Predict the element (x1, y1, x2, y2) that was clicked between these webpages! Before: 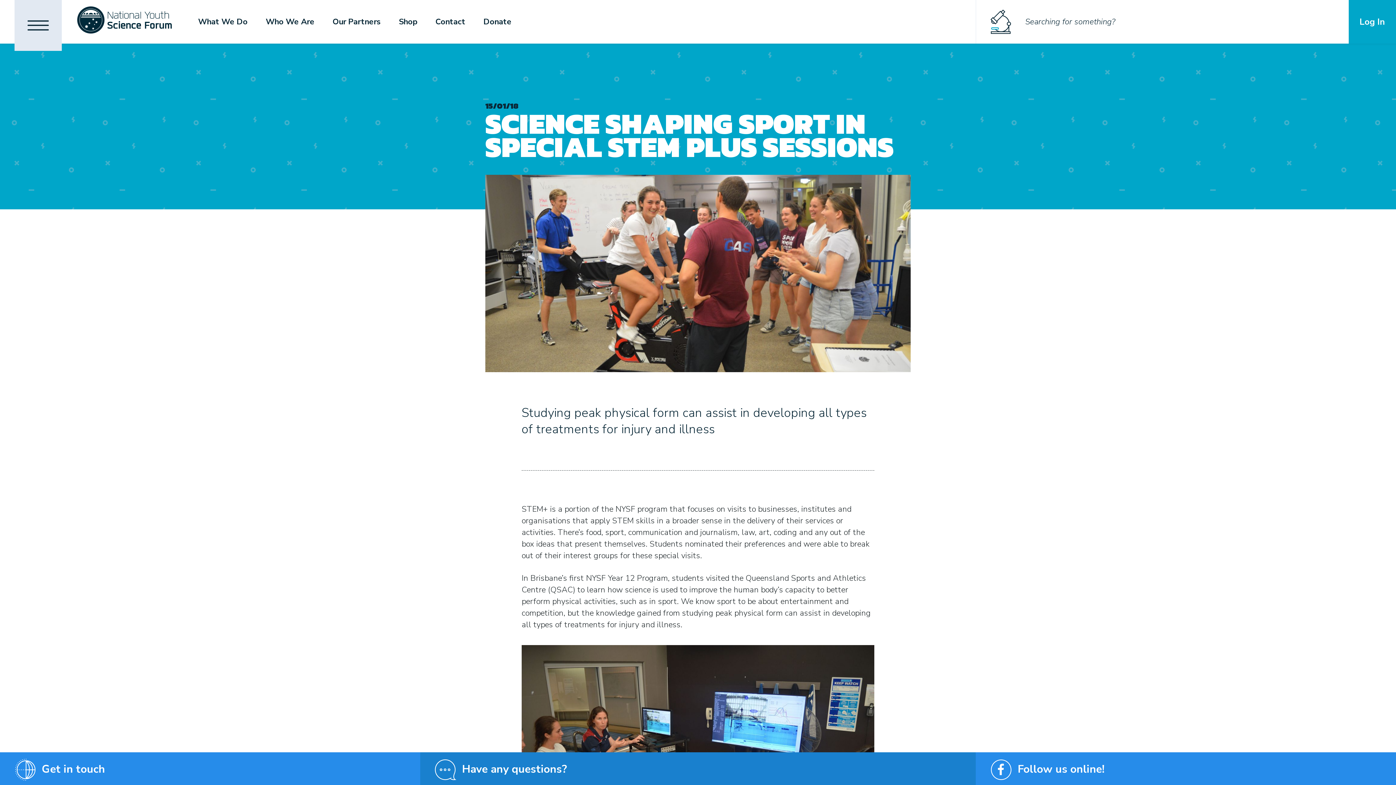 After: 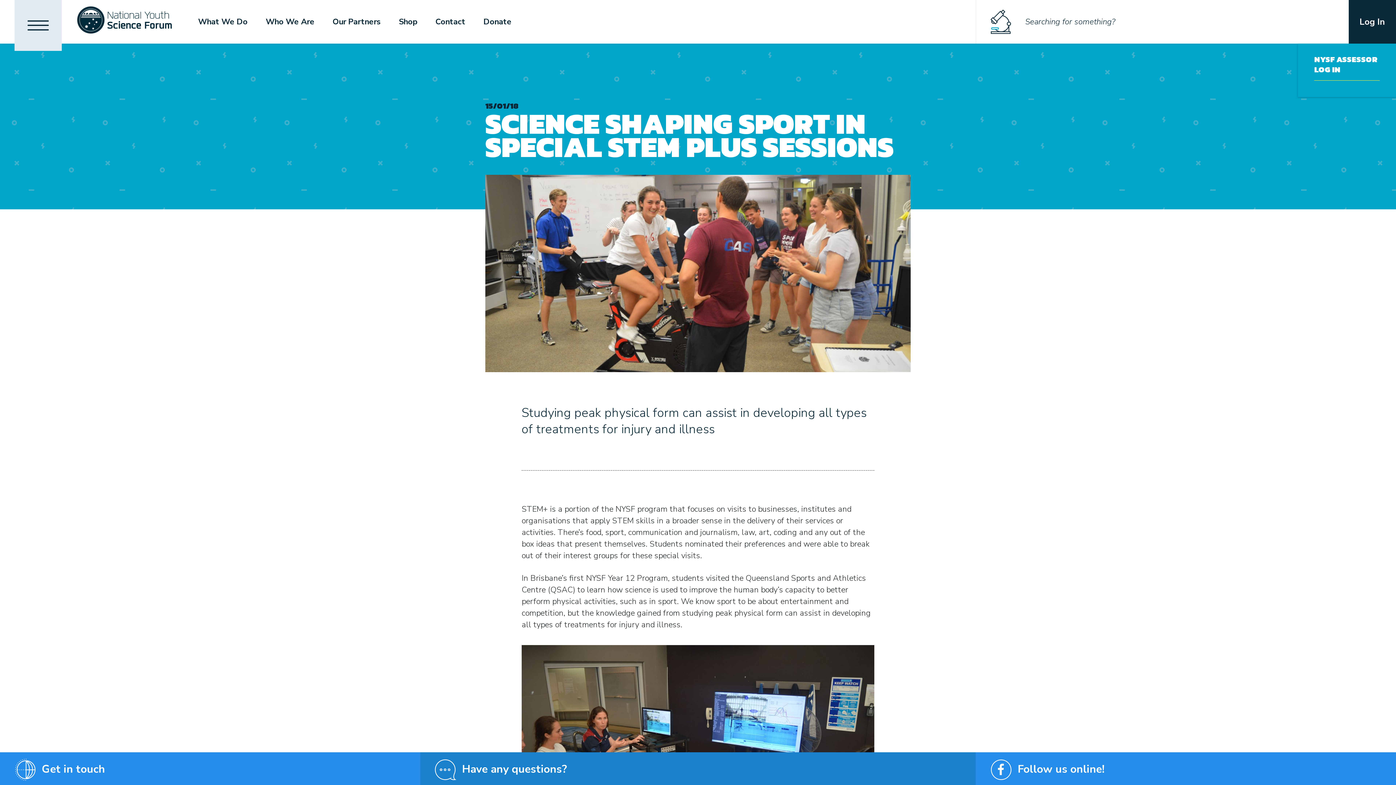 Action: bbox: (1349, 0, 1396, 43) label: Log In